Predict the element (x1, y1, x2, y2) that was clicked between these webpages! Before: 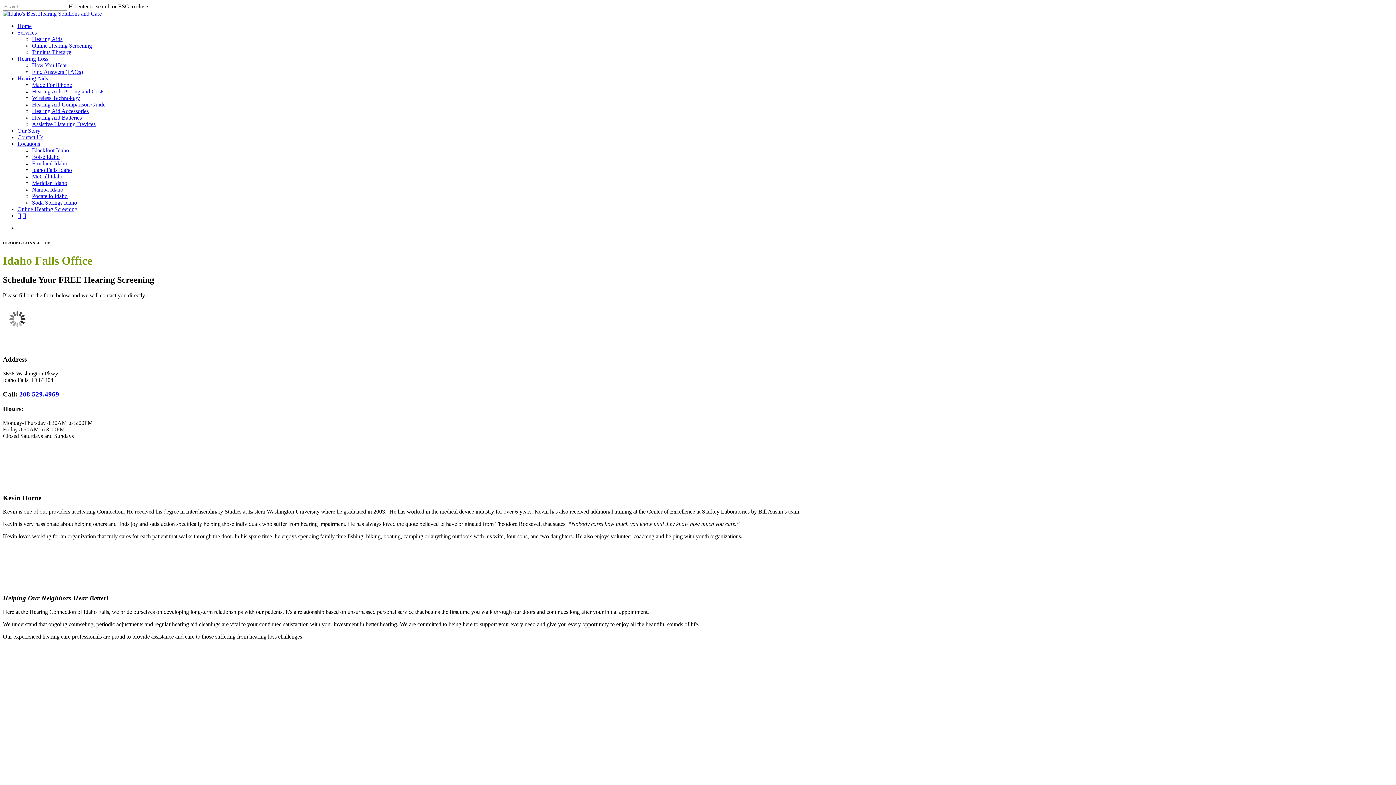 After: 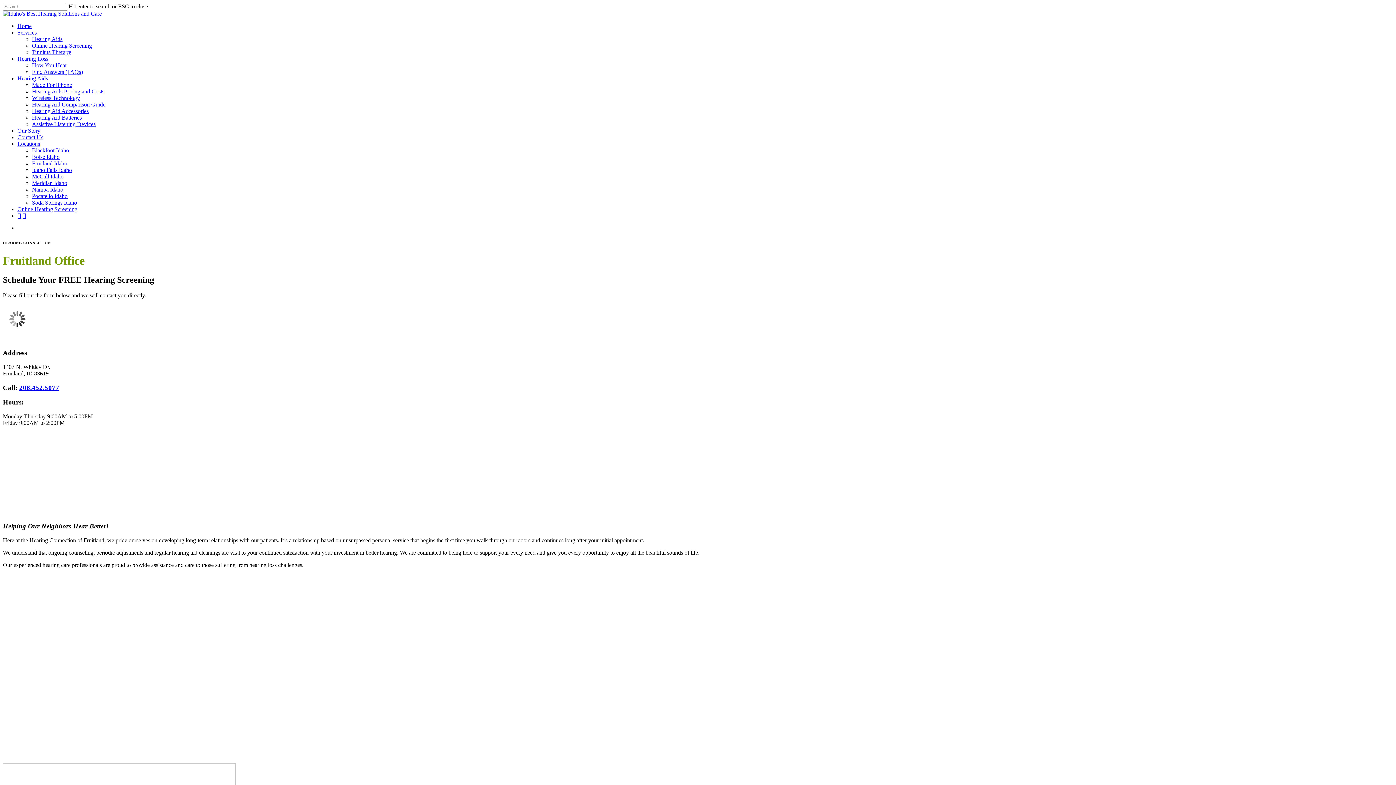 Action: bbox: (32, 160, 67, 166) label: Fruitland Idaho